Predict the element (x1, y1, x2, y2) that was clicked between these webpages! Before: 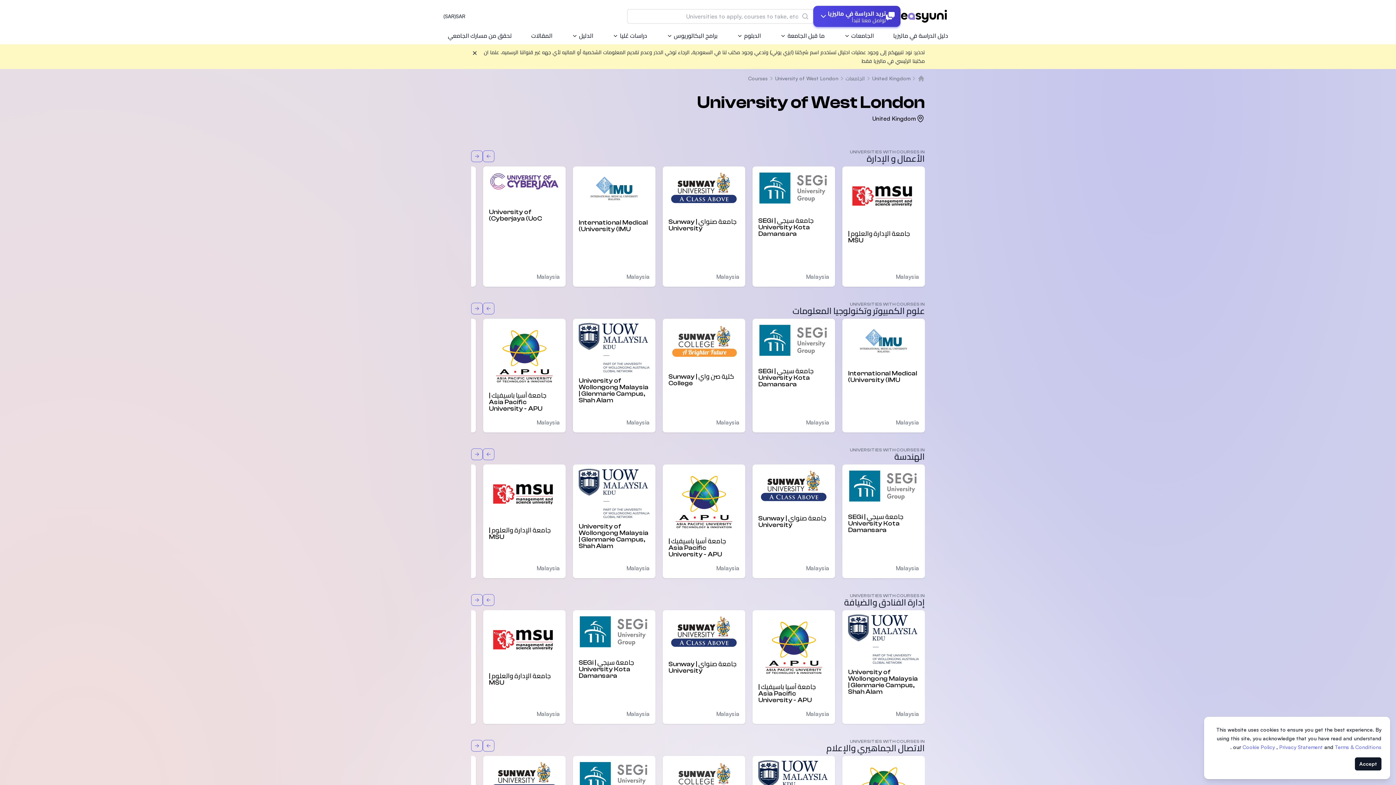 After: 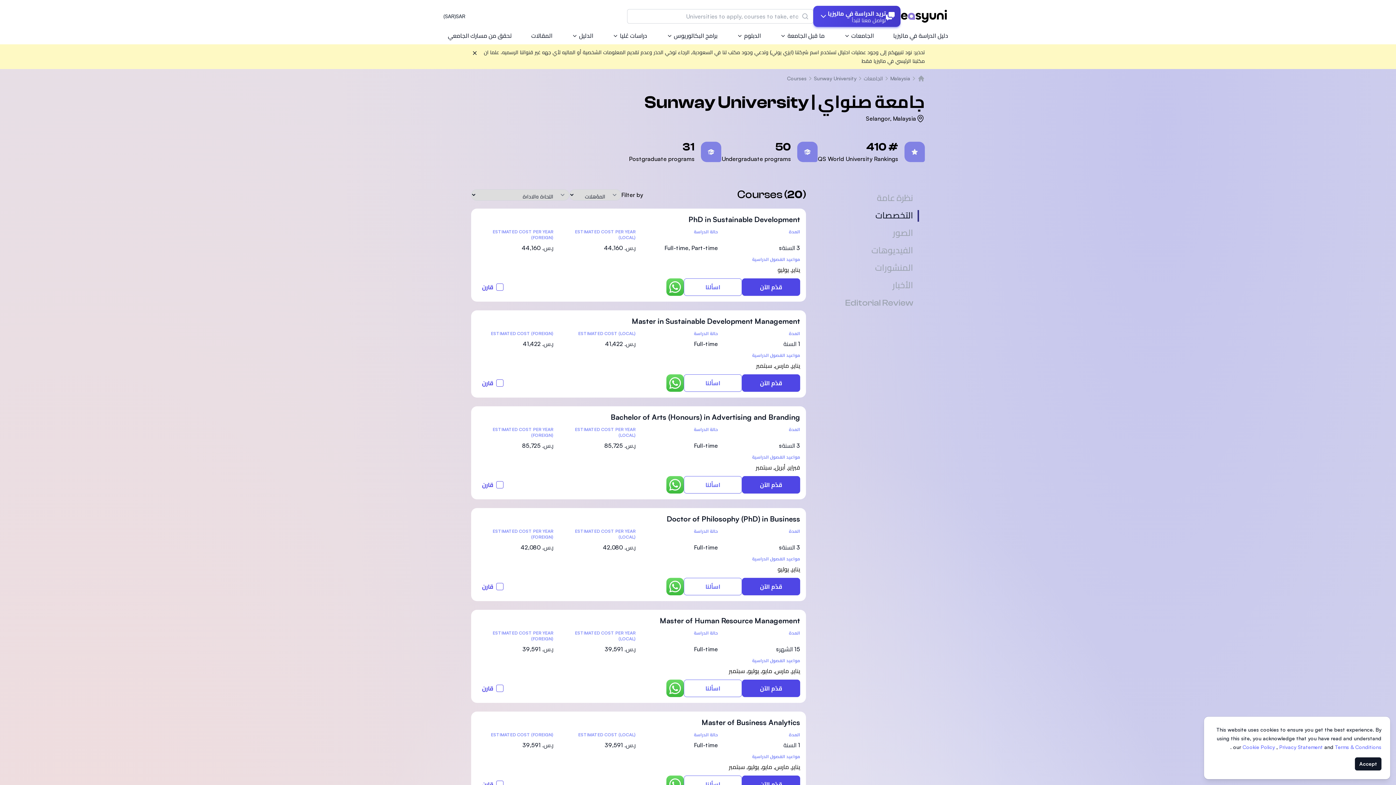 Action: bbox: (668, 170, 739, 205)